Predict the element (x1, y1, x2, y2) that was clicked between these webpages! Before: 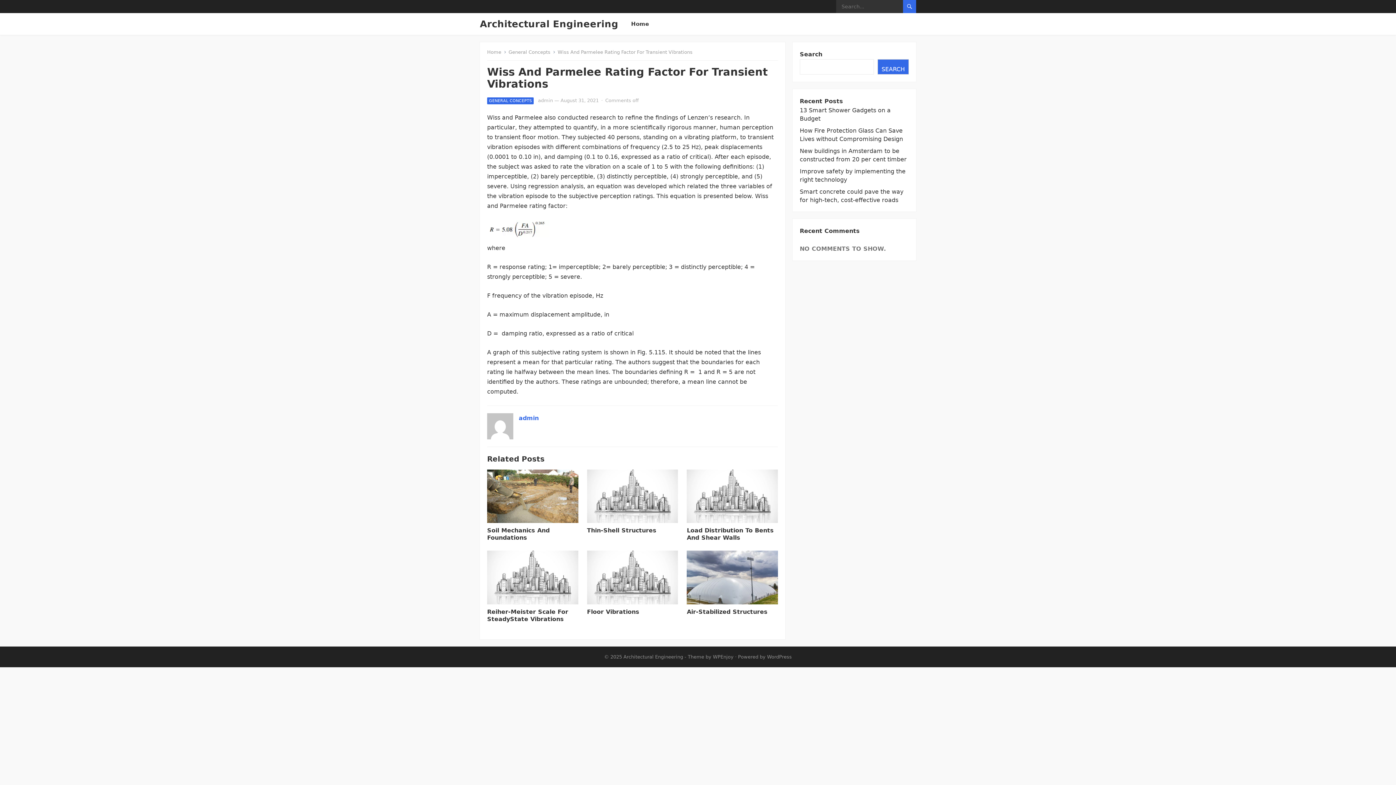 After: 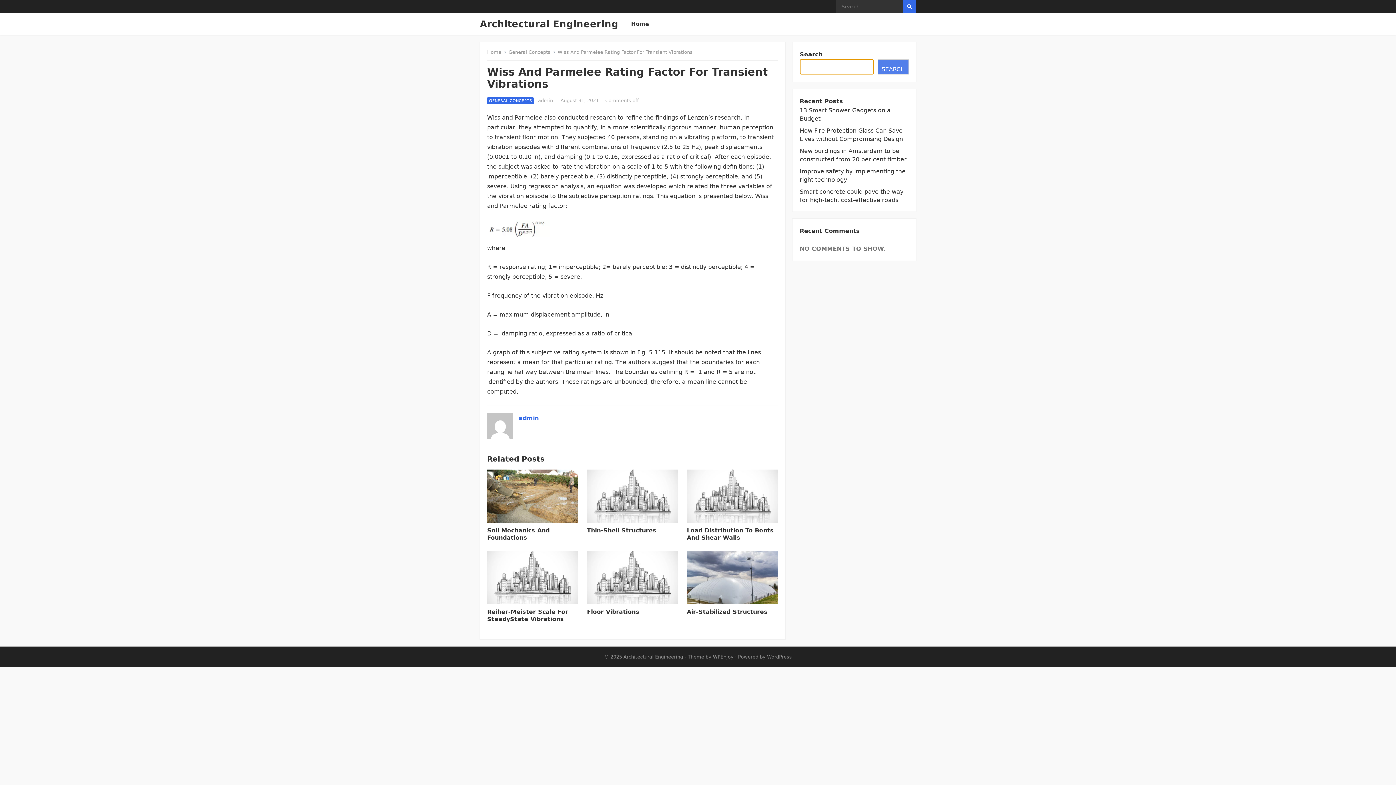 Action: label: Search bbox: (877, 59, 909, 74)